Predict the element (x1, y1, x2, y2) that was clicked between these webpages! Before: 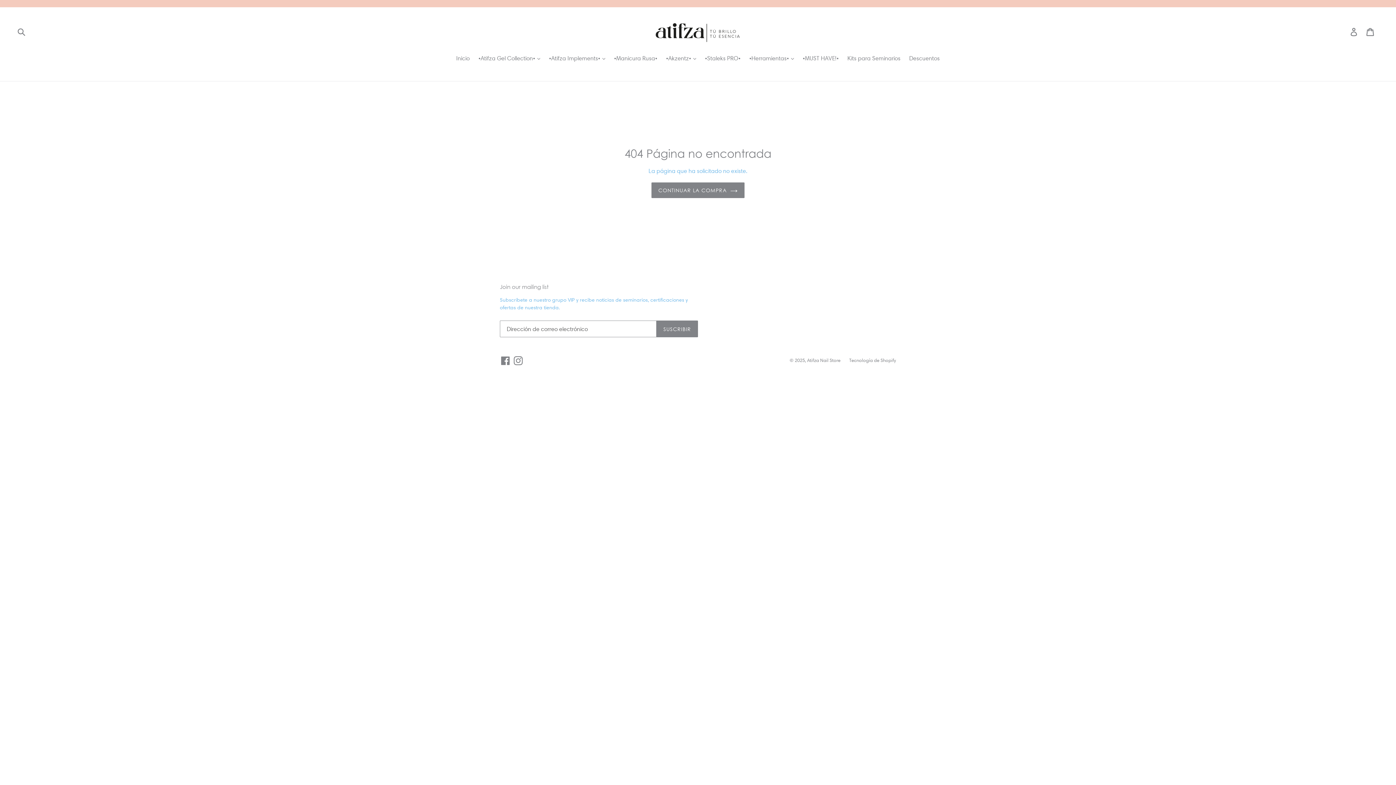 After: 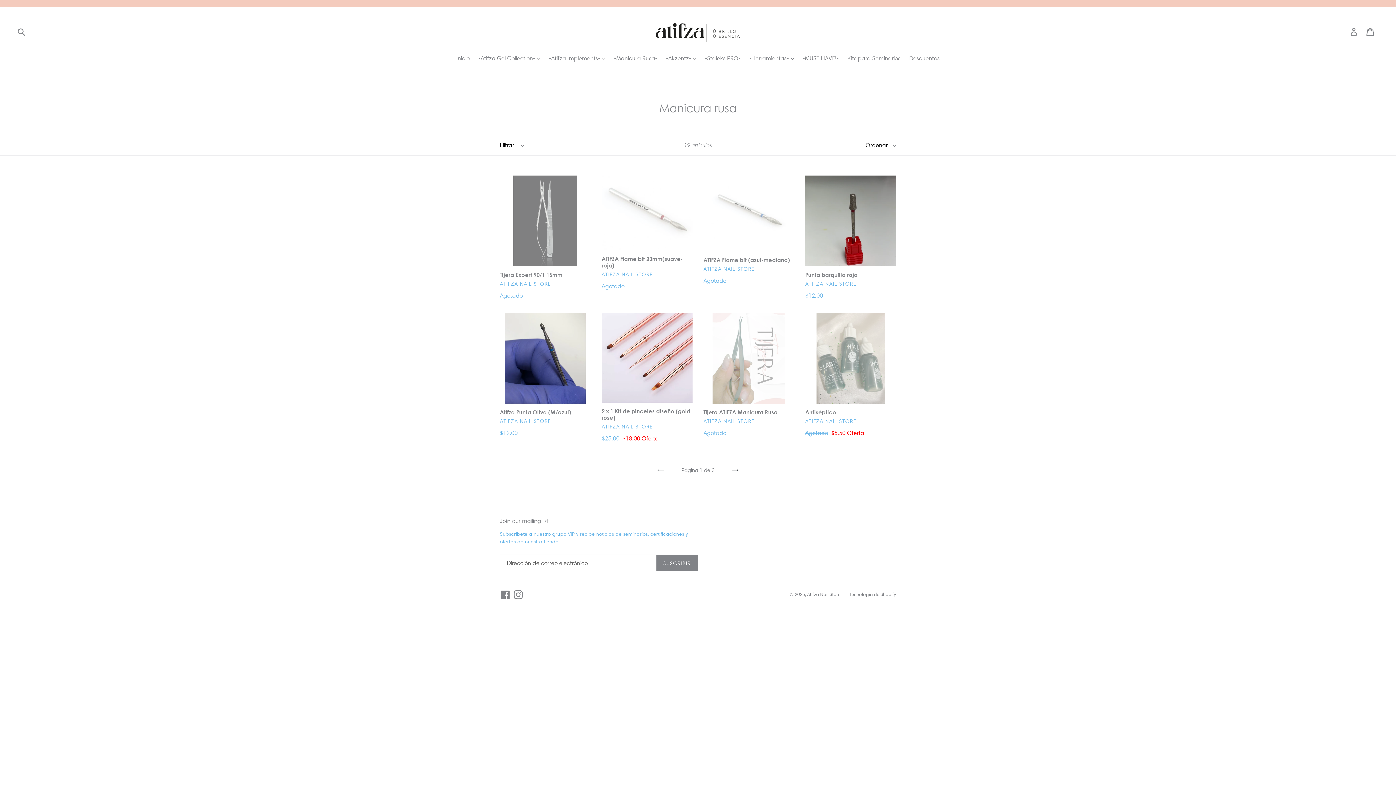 Action: bbox: (610, 54, 661, 64) label: •Manicura Rusa•